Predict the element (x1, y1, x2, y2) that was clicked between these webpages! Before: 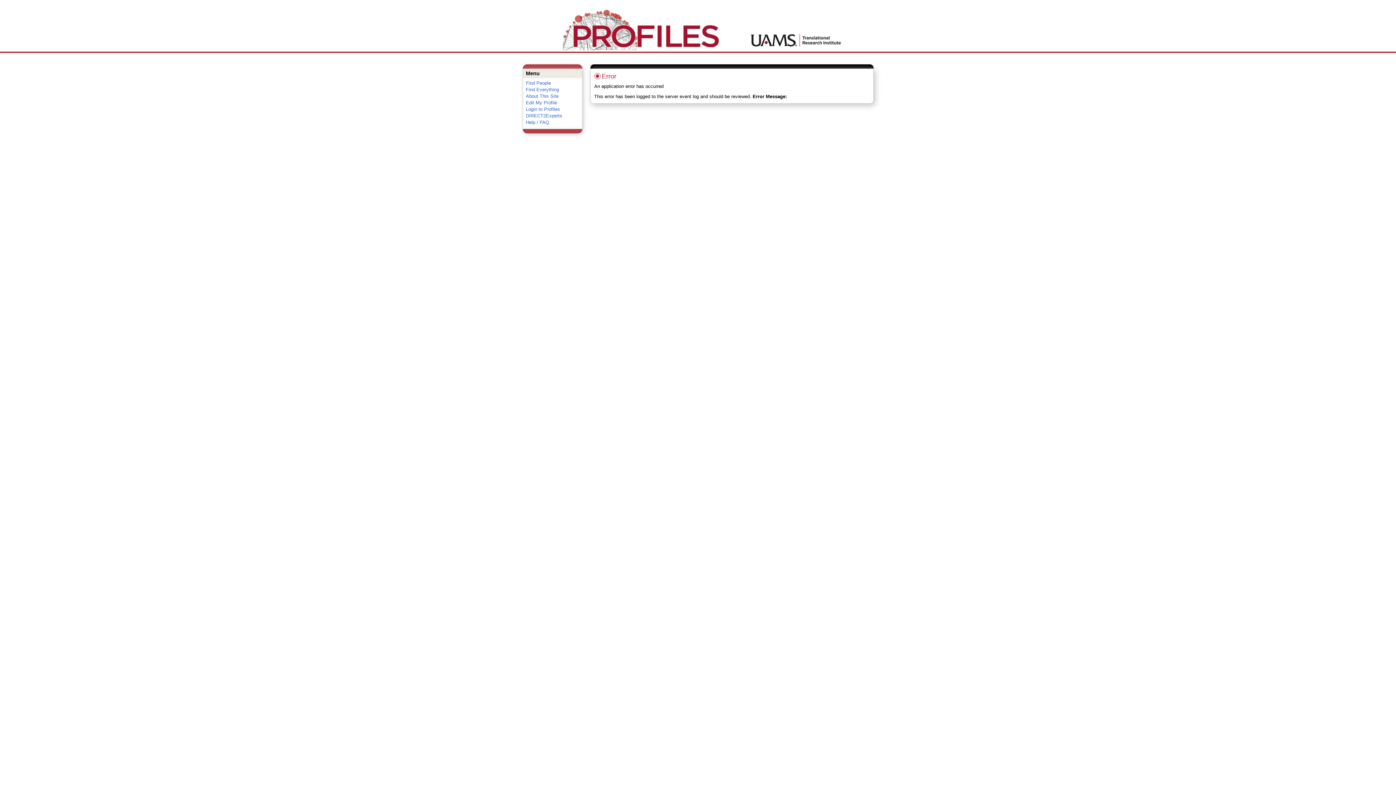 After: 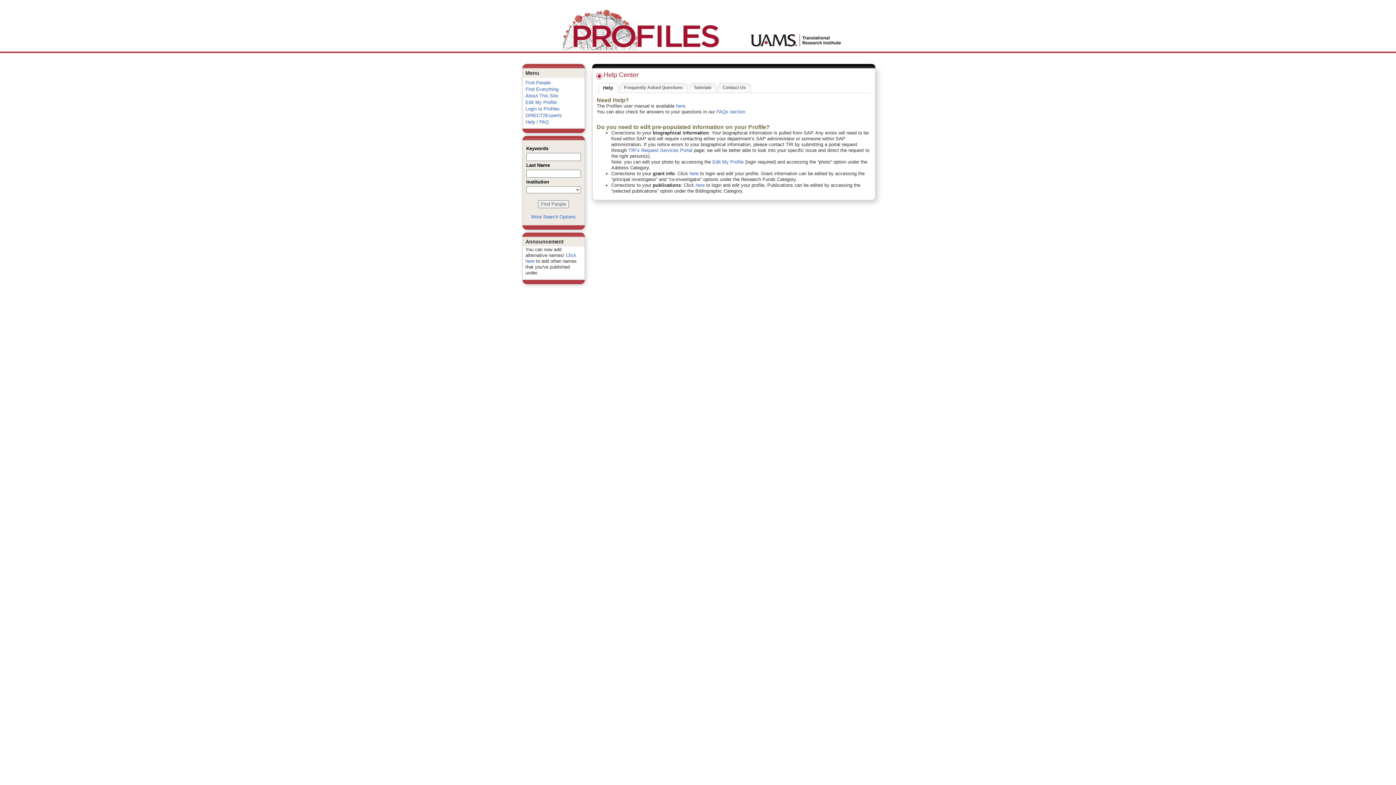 Action: label: Help / FAQ bbox: (526, 119, 549, 125)